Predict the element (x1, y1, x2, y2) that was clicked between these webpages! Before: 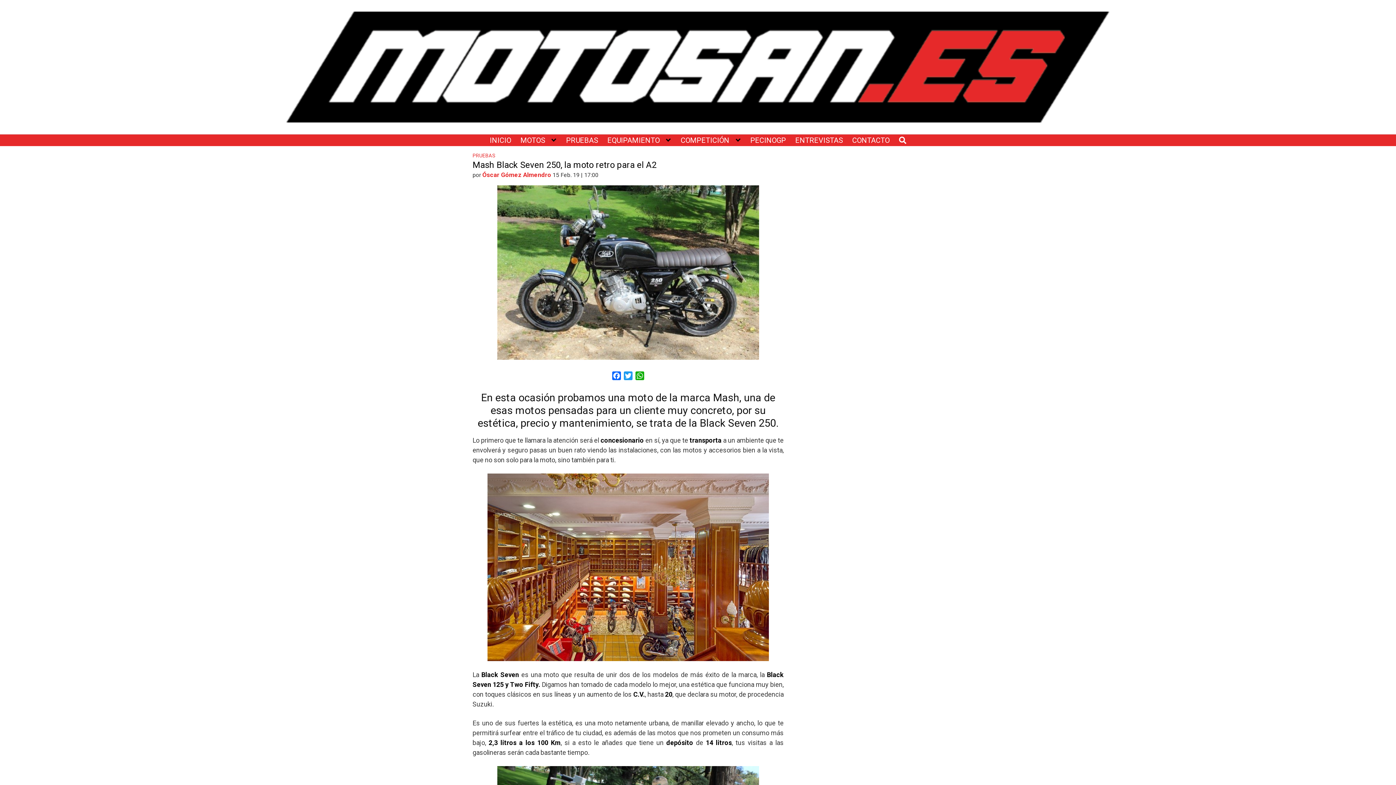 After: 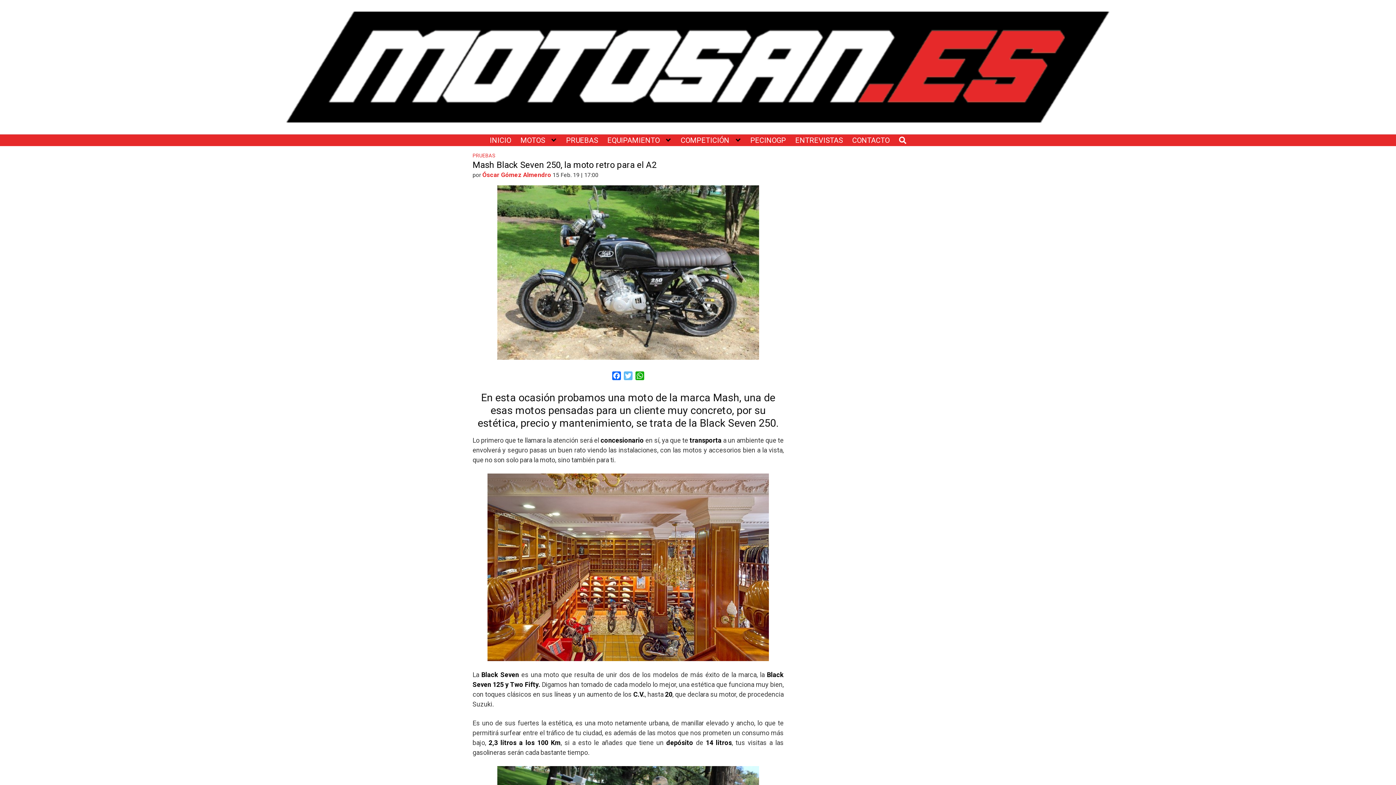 Action: label: Twitter bbox: (622, 371, 634, 382)